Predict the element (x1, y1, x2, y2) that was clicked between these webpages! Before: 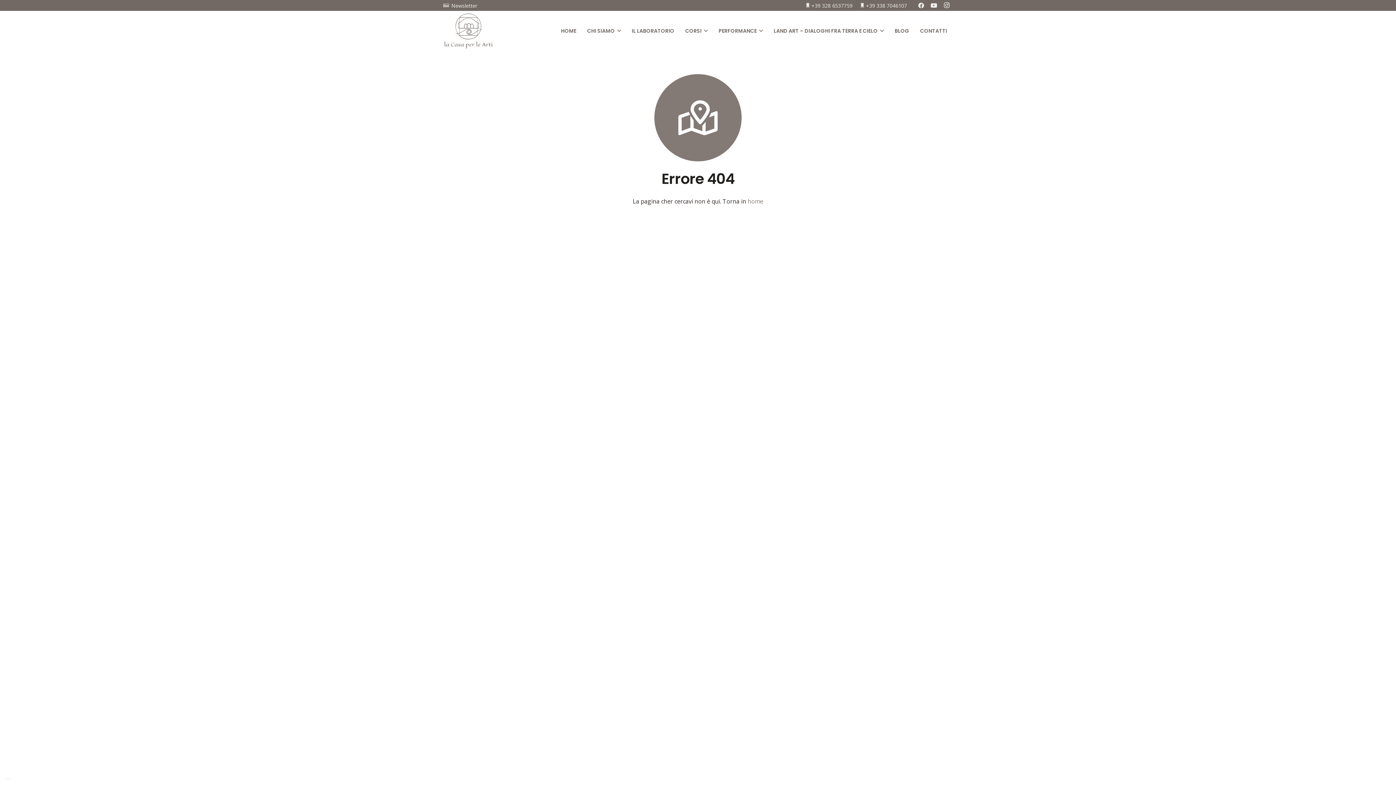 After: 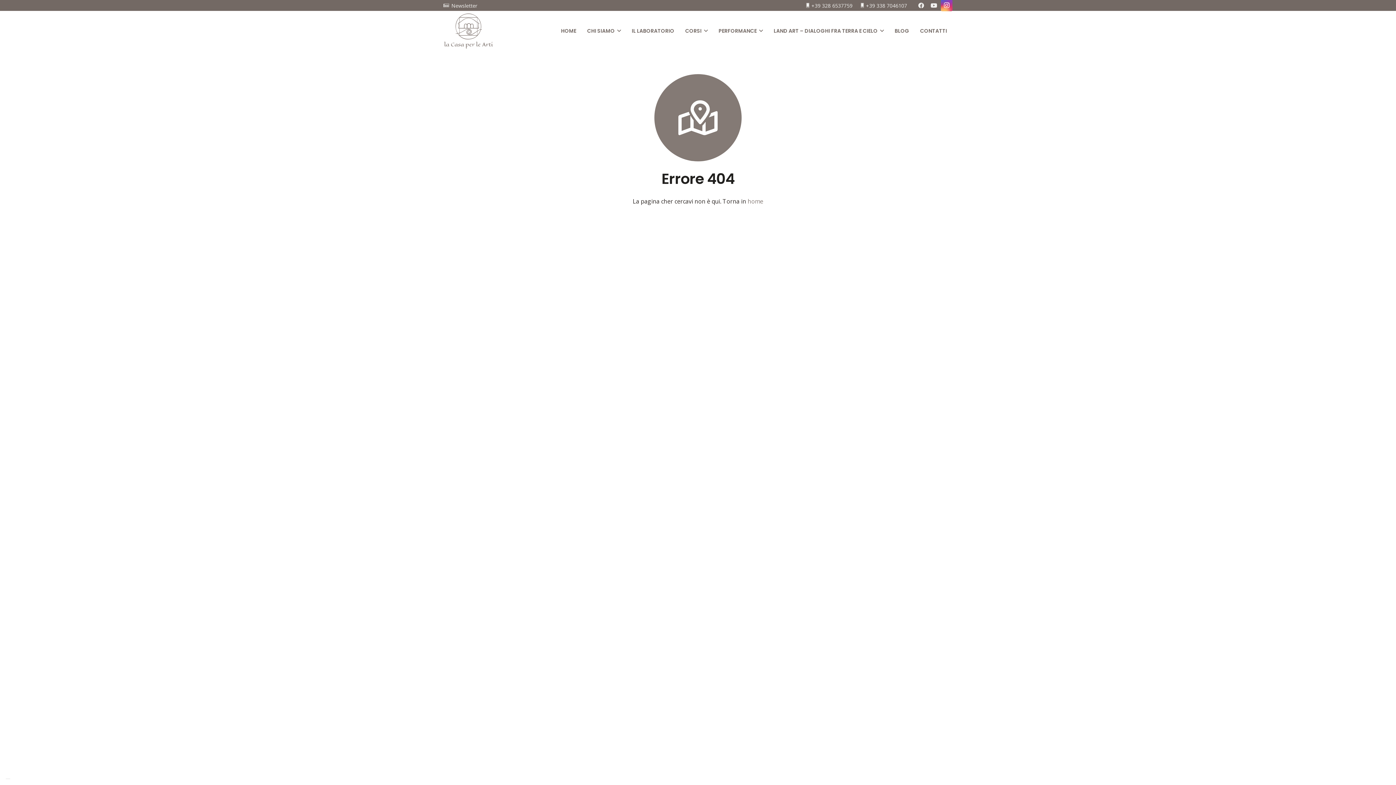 Action: bbox: (941, 0, 952, 11) label: Instagram